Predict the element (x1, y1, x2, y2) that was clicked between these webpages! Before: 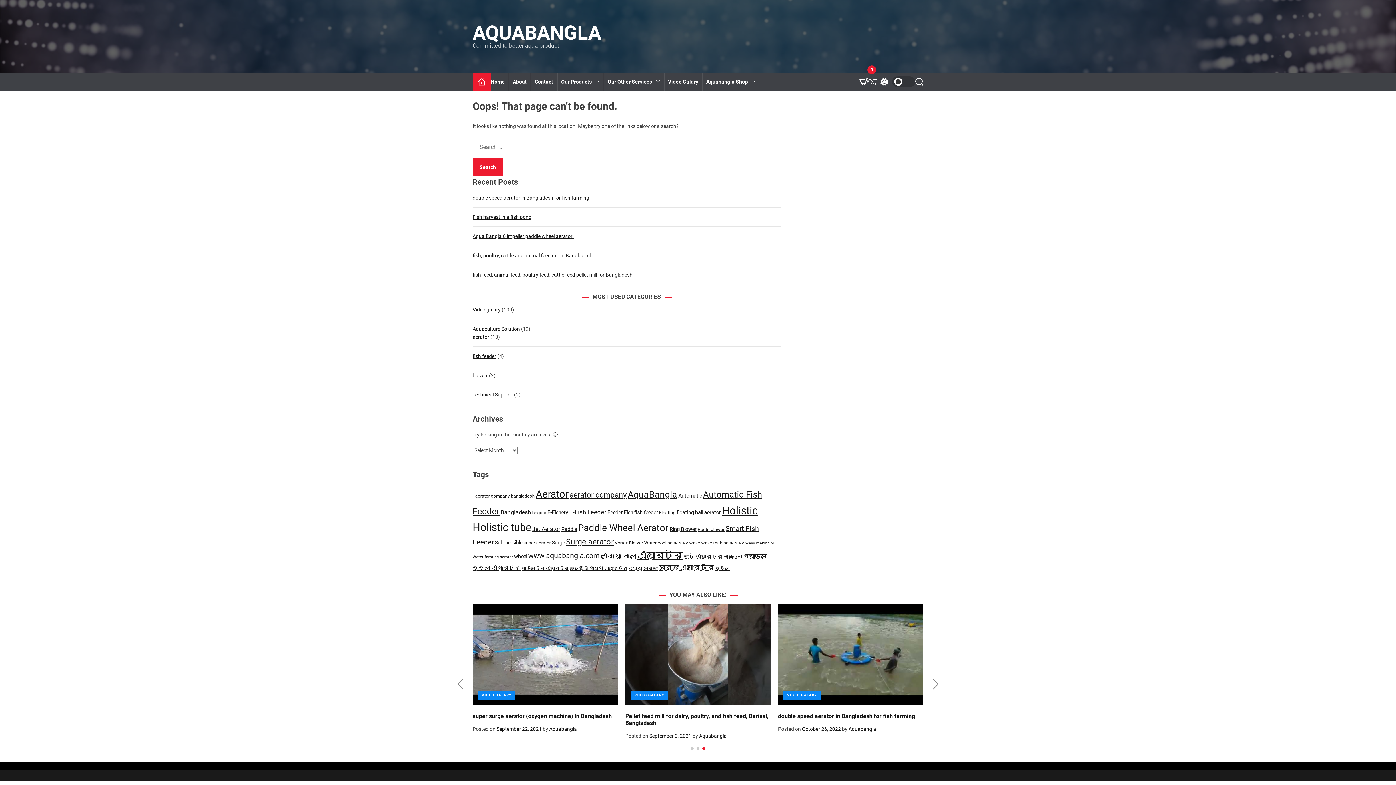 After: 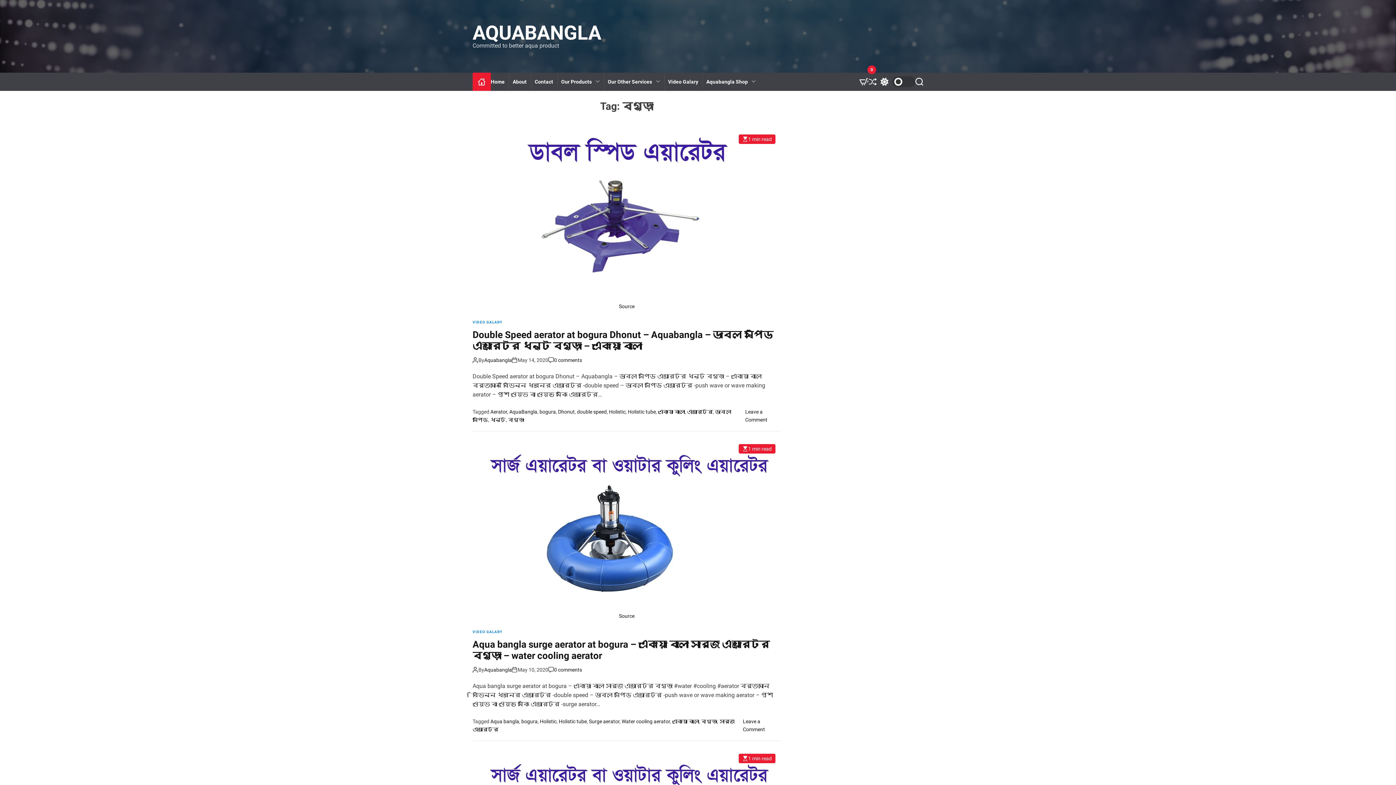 Action: bbox: (628, 565, 642, 571) label: বগুড়া (3 items)